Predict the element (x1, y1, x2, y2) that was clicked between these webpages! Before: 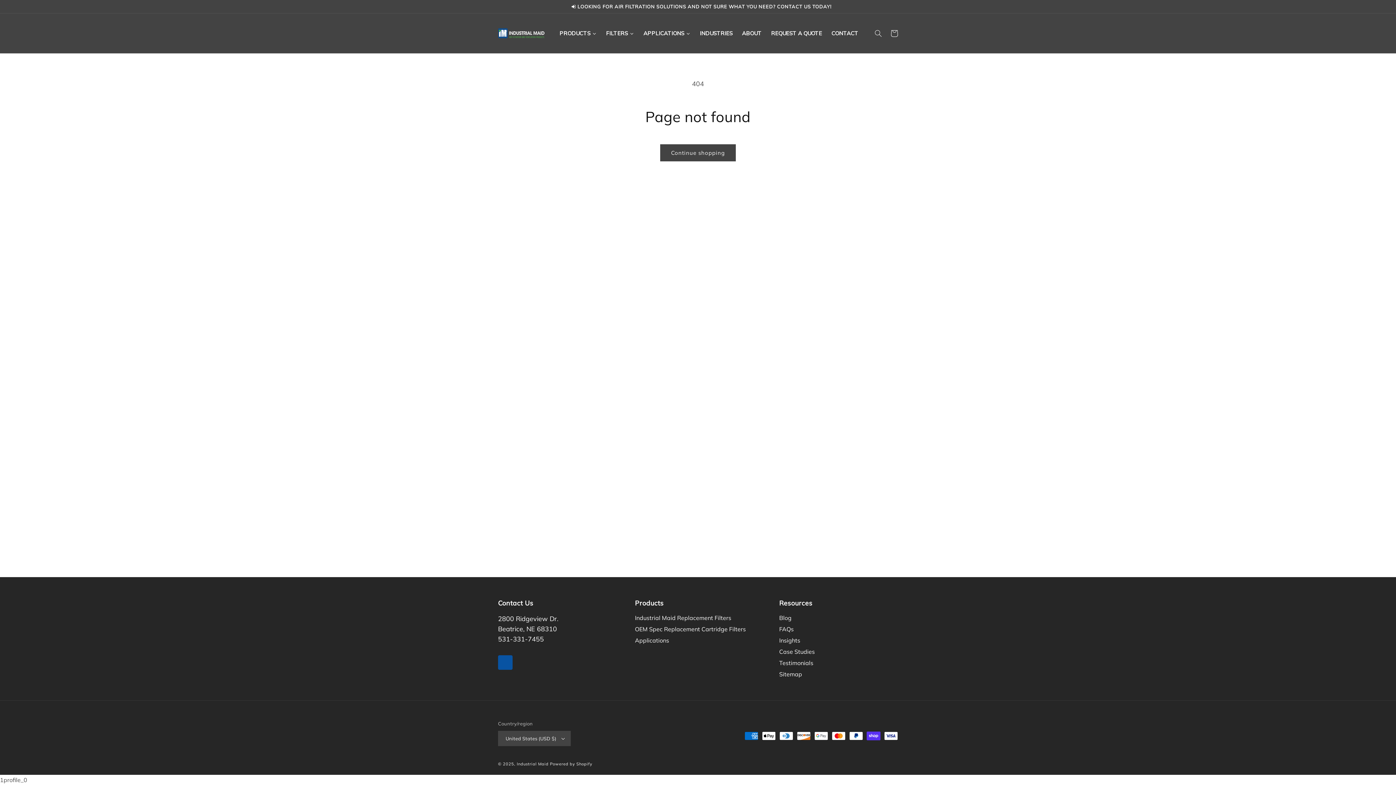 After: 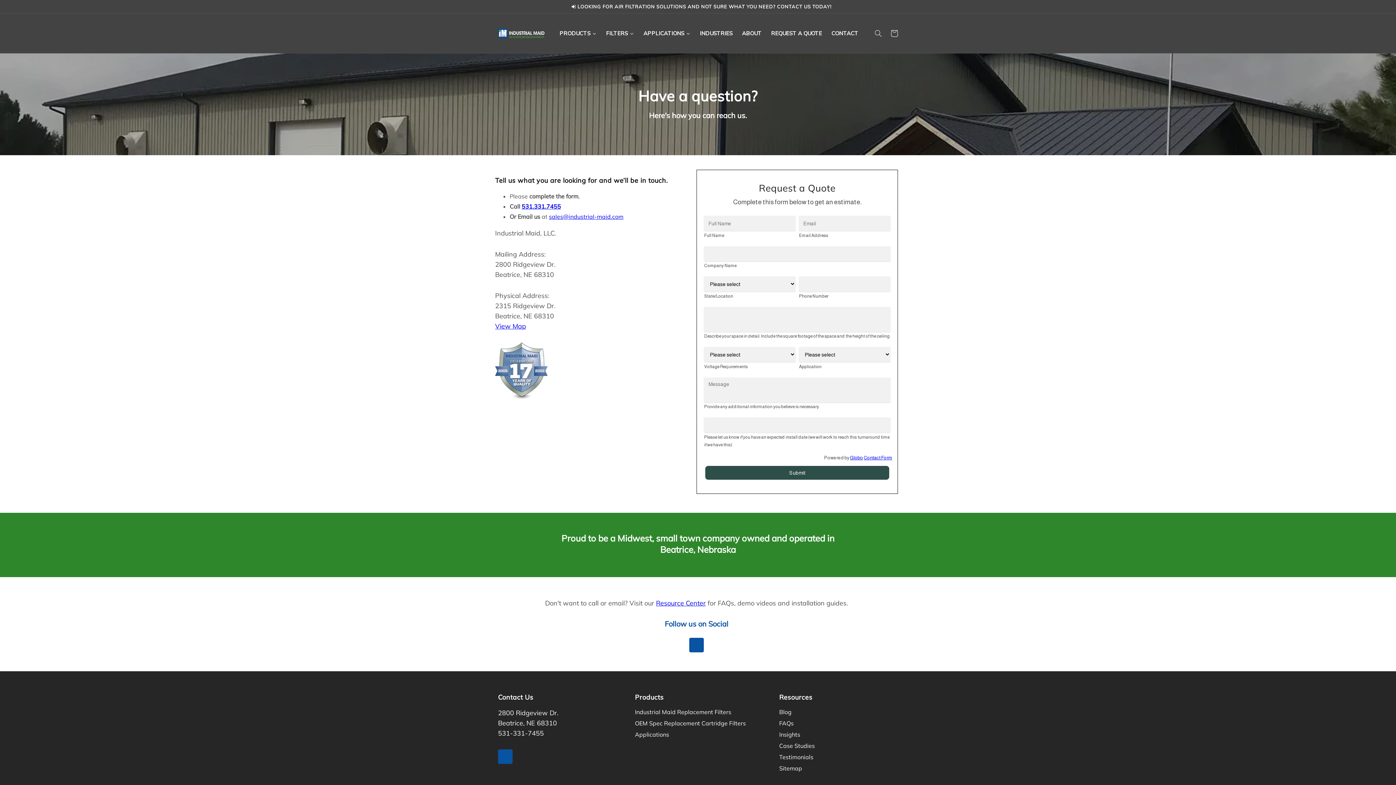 Action: bbox: (571, 3, 831, 9) label:  LOOKING FOR AIR FILTRATION SOLUTIONS AND NOT SURE WHAT YOU NEED? CONTACT US TODAY!